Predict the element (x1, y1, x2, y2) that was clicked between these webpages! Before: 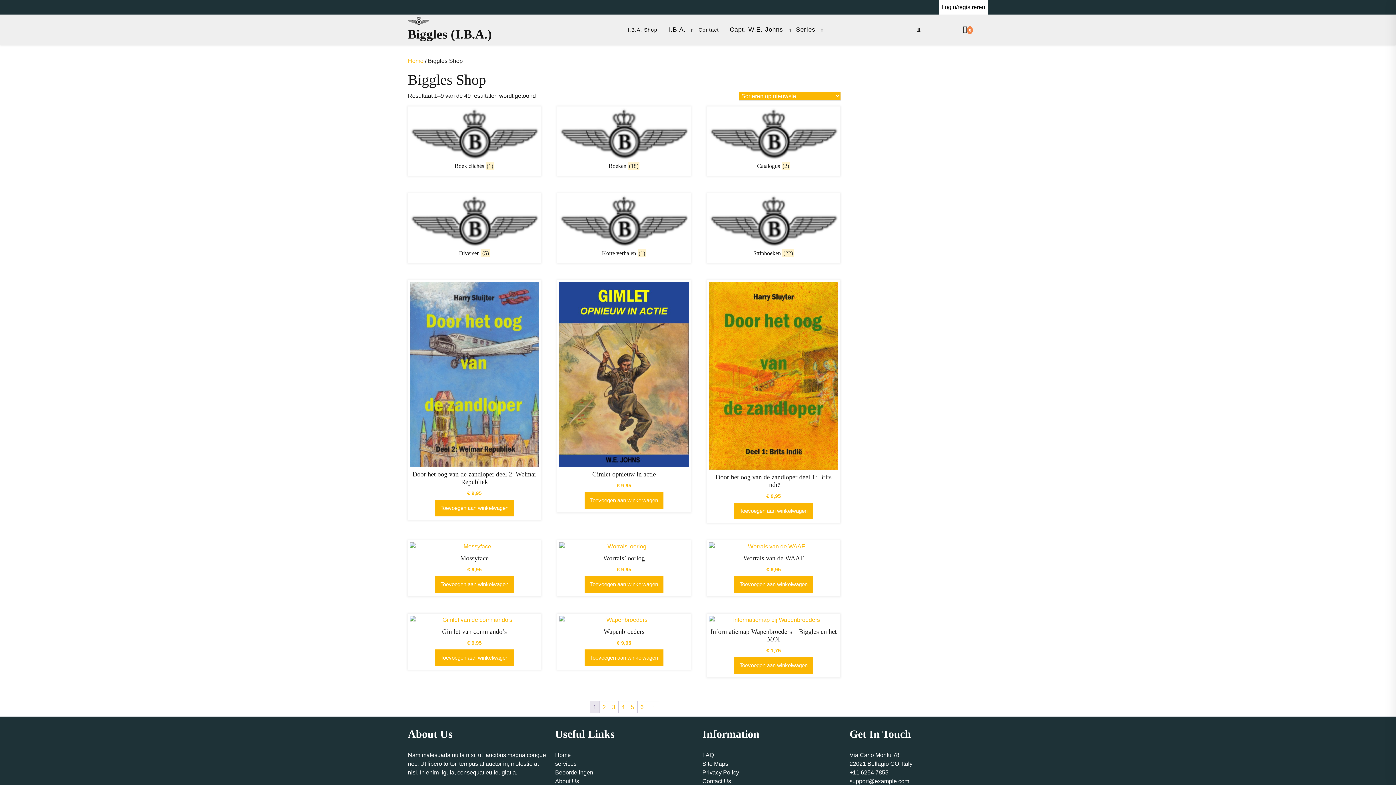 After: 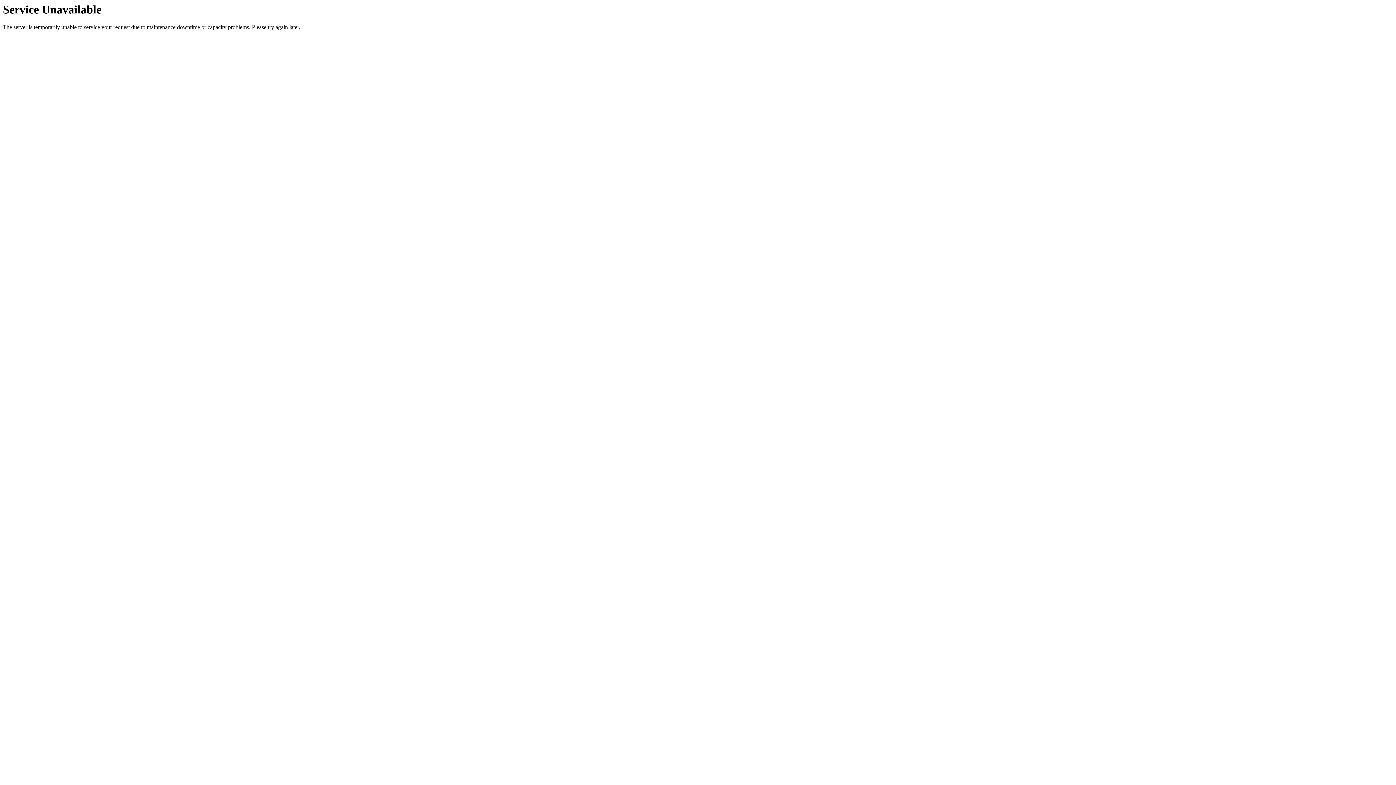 Action: label: Biggles (I.B.A.) bbox: (408, 27, 492, 41)